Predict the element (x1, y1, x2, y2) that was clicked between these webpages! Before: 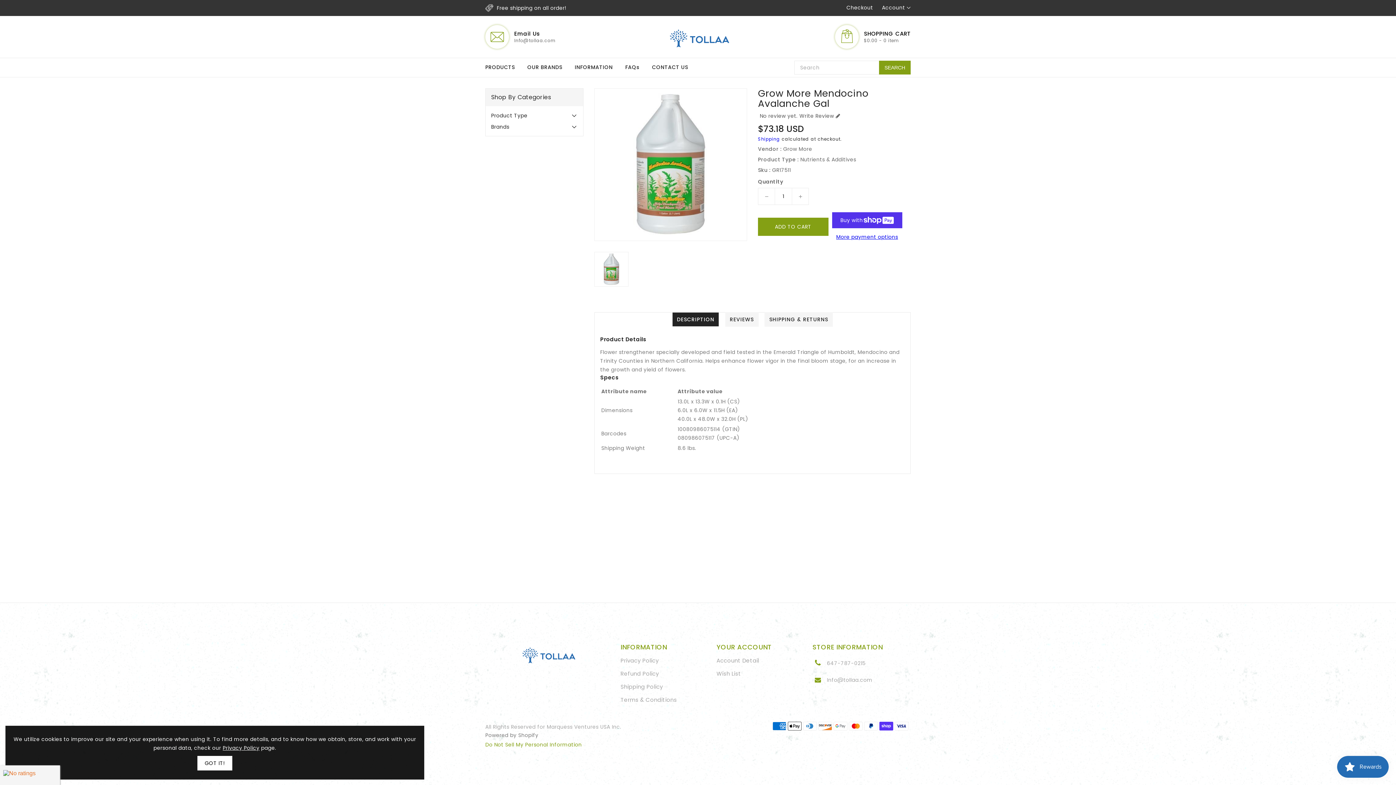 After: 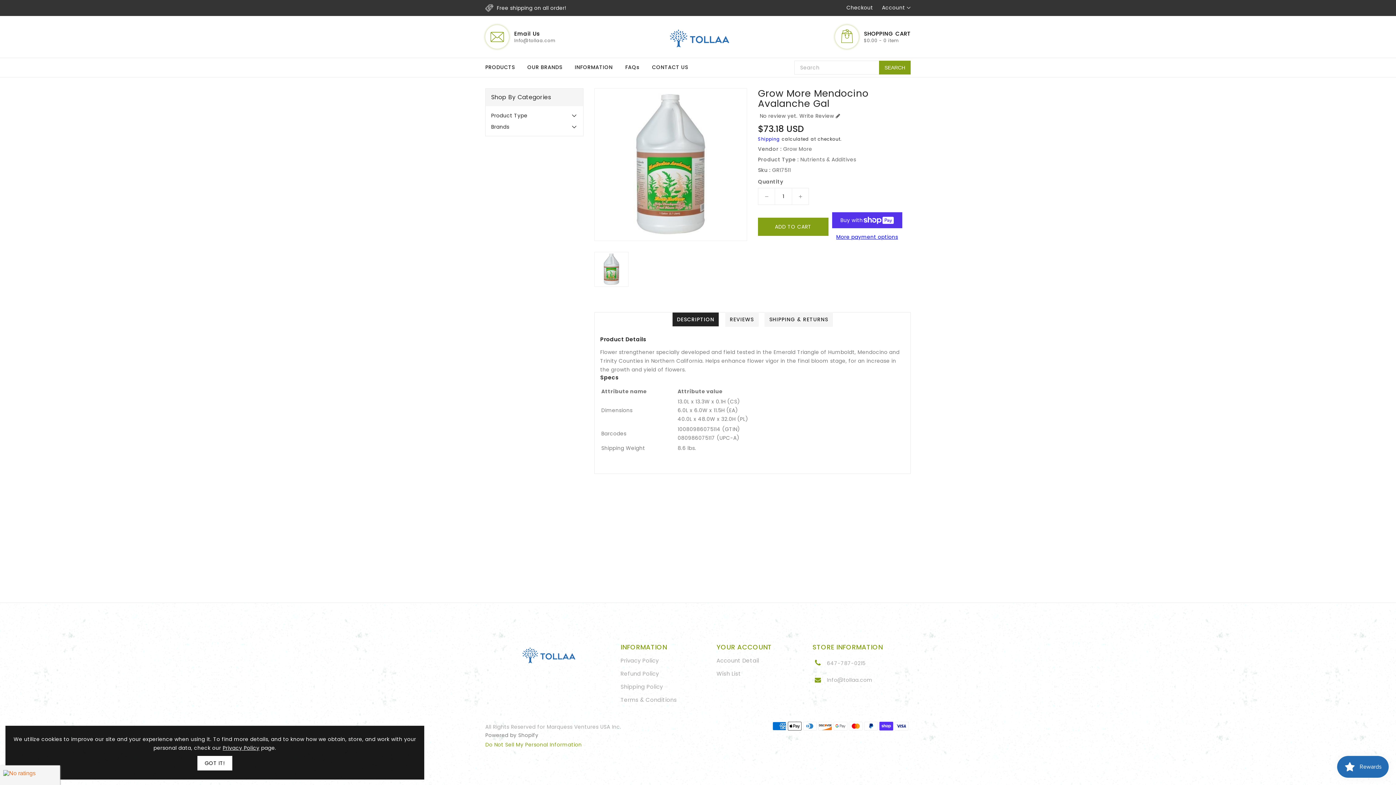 Action: label: Product Type bbox: (491, 112, 527, 119)